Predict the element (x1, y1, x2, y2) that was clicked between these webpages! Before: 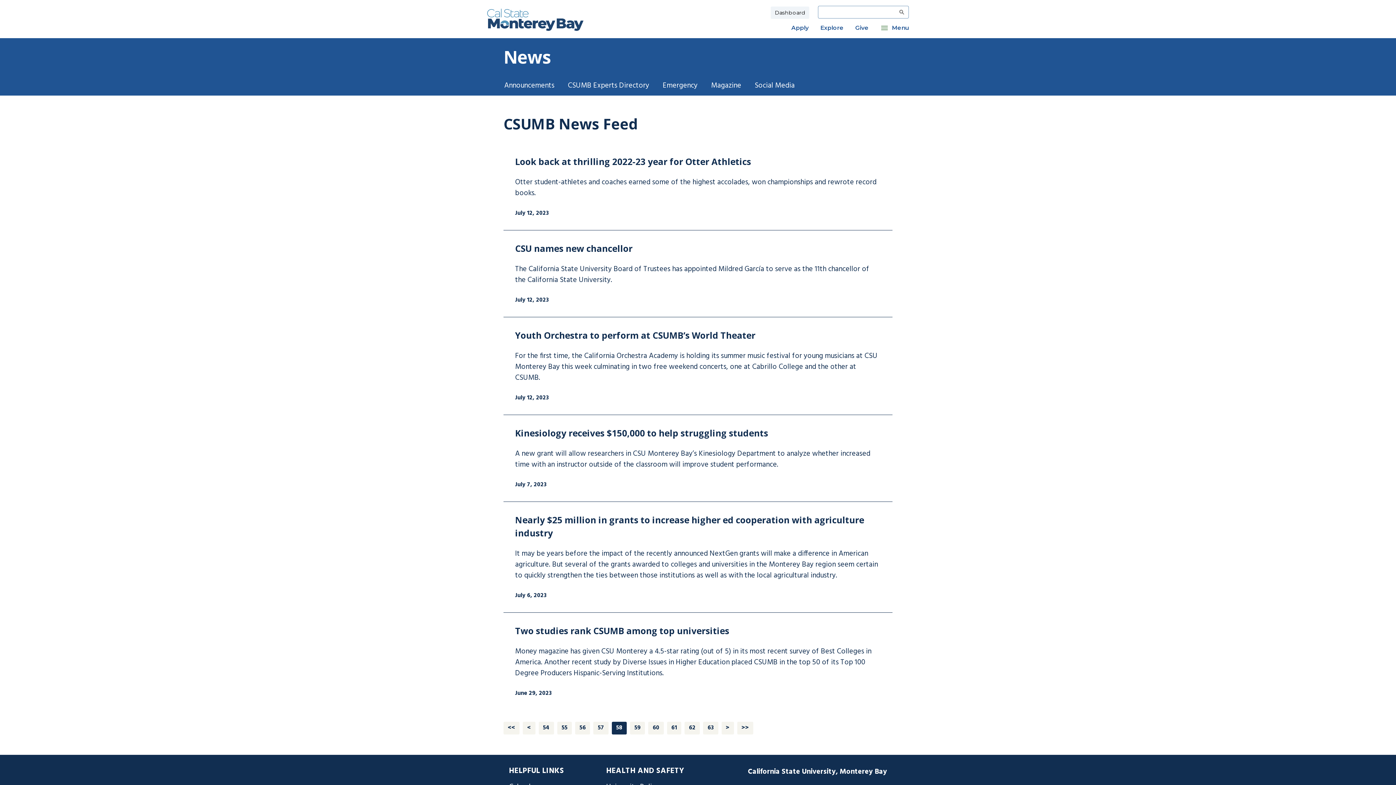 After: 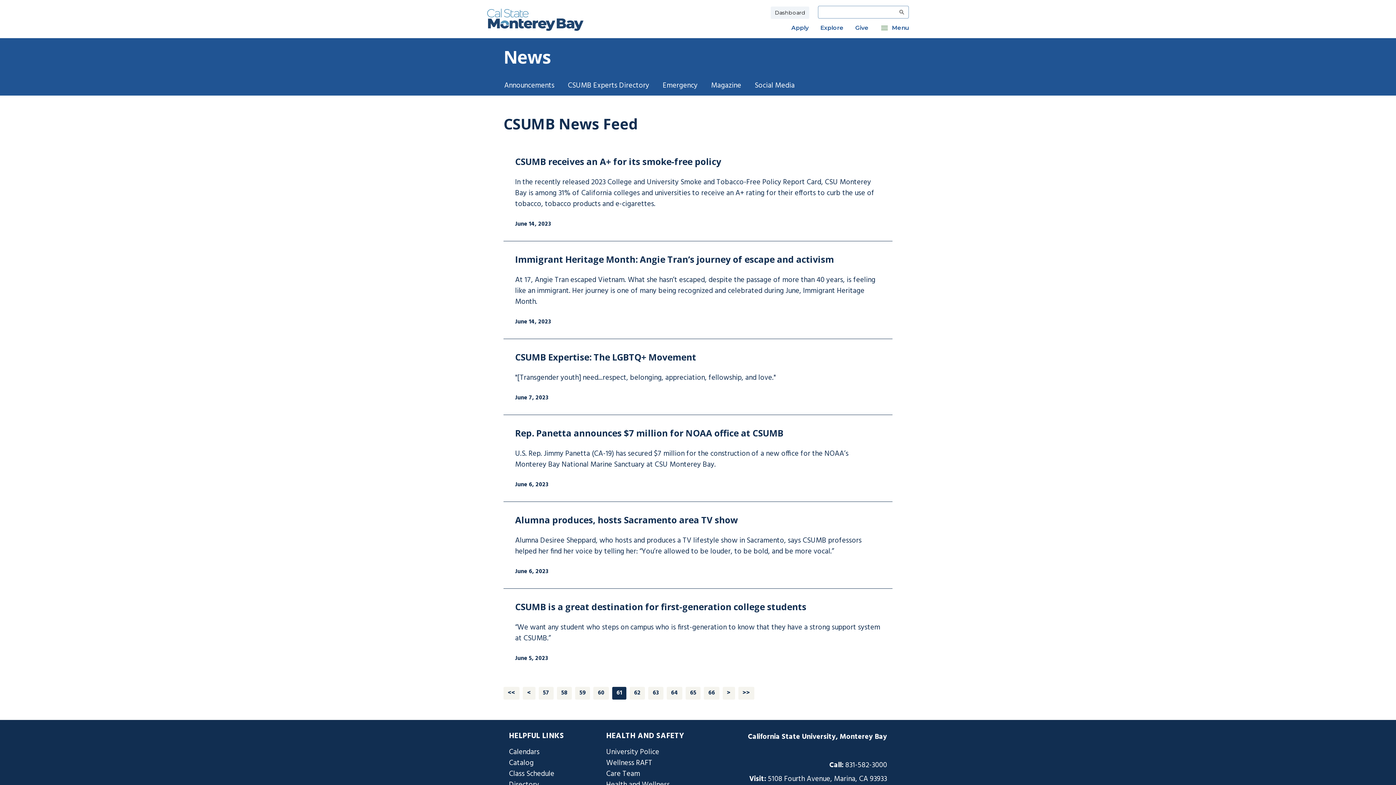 Action: bbox: (667, 722, 681, 734) label: 61